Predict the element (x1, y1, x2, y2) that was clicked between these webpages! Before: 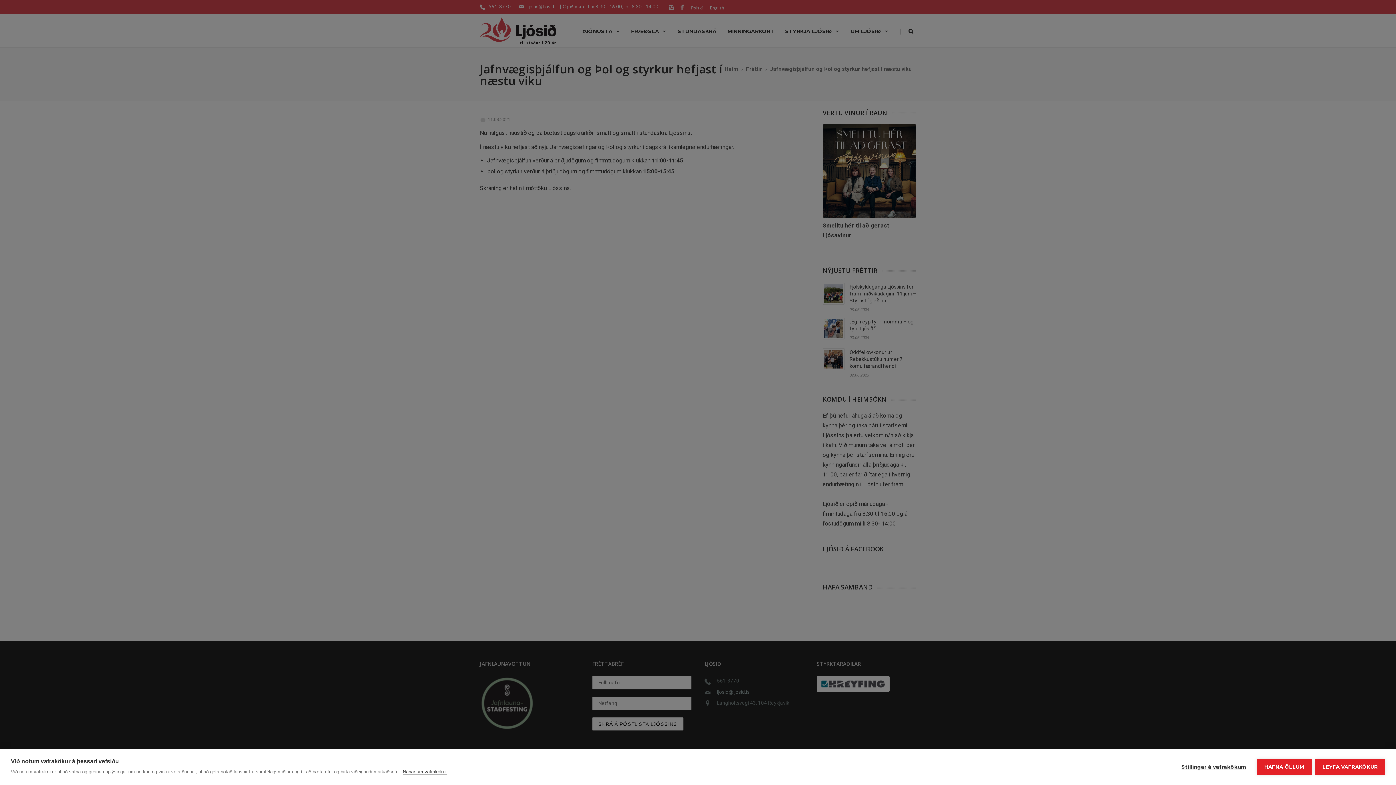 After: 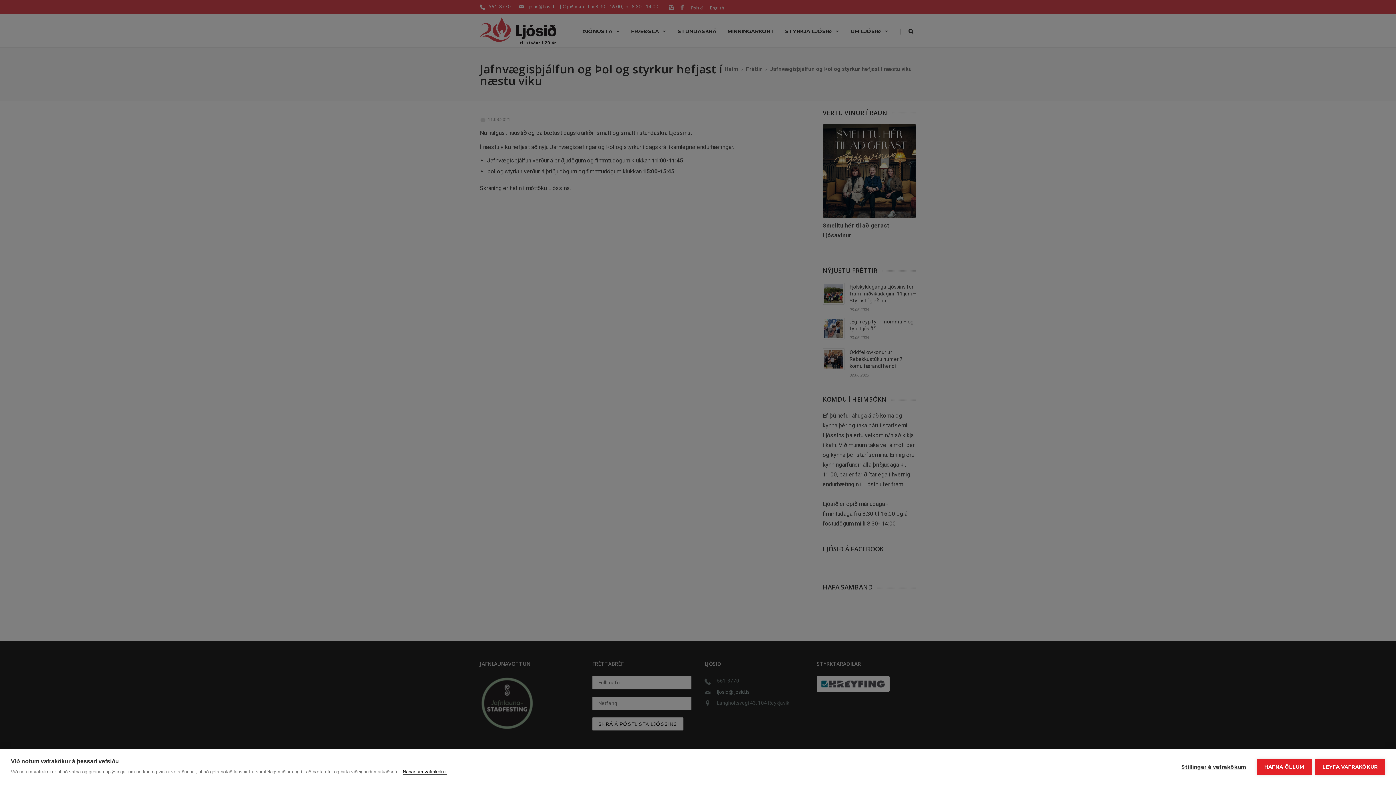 Action: bbox: (402, 769, 446, 775) label: Nánar um vafrakökur